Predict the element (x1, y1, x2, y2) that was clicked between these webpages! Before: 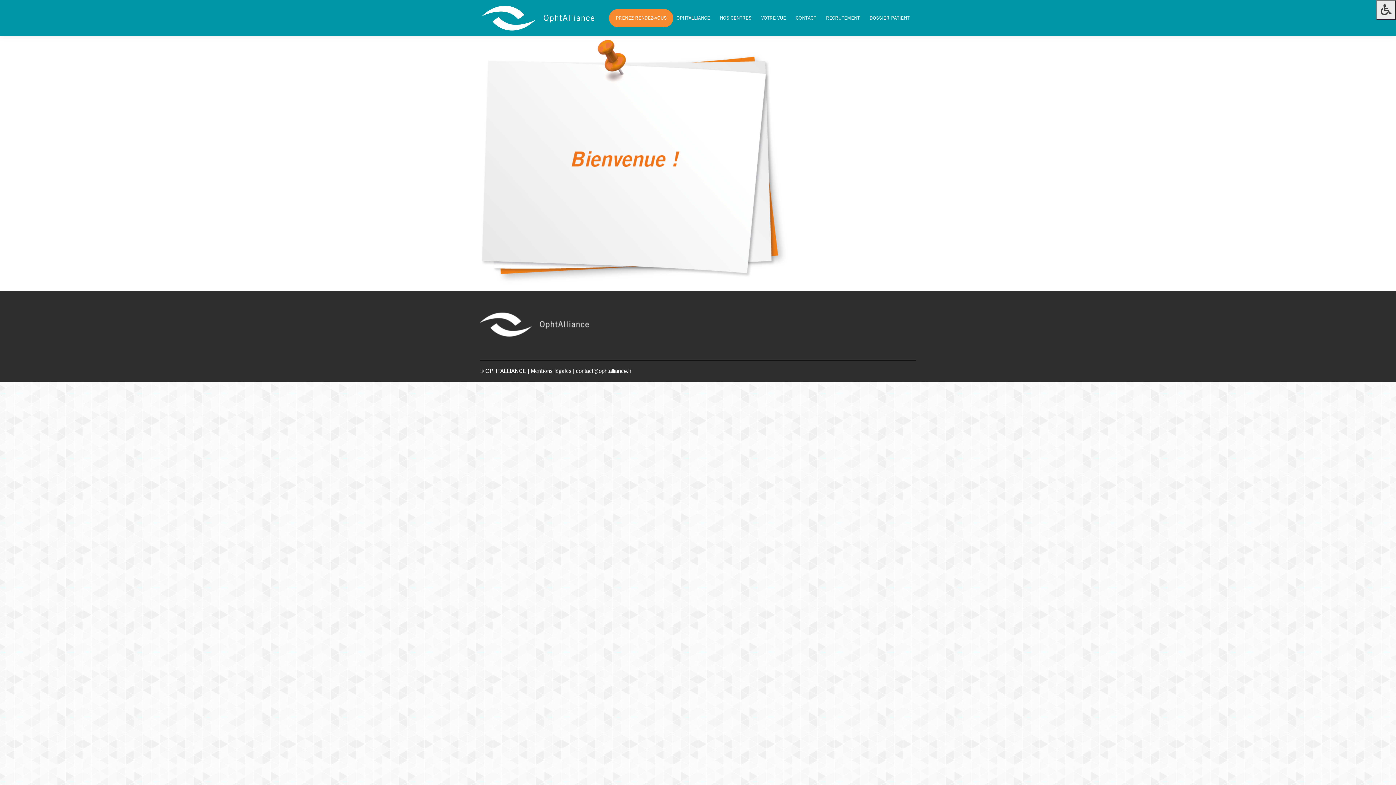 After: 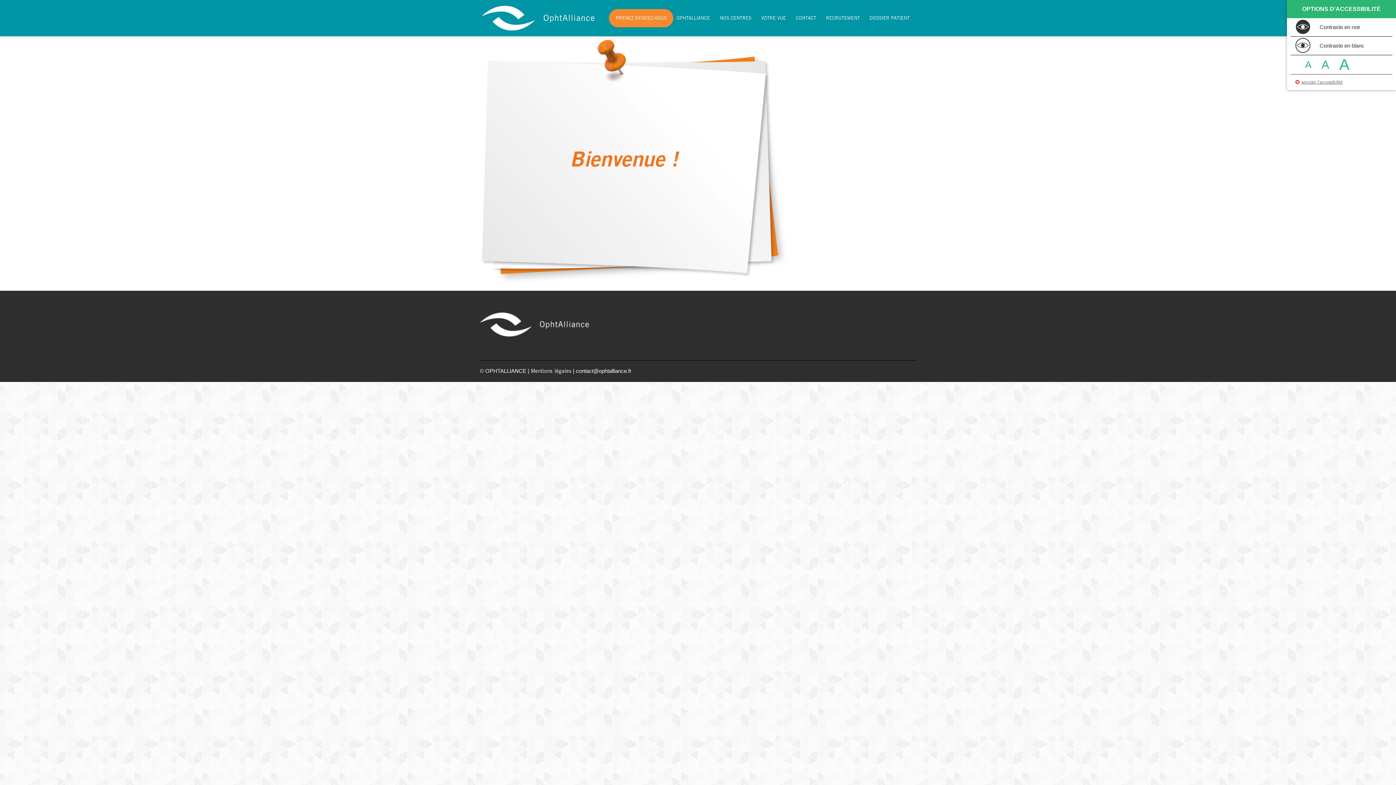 Action: label: Press "Alt + A" to open\close the accessibility menu bbox: (1376, 0, 1396, 19)